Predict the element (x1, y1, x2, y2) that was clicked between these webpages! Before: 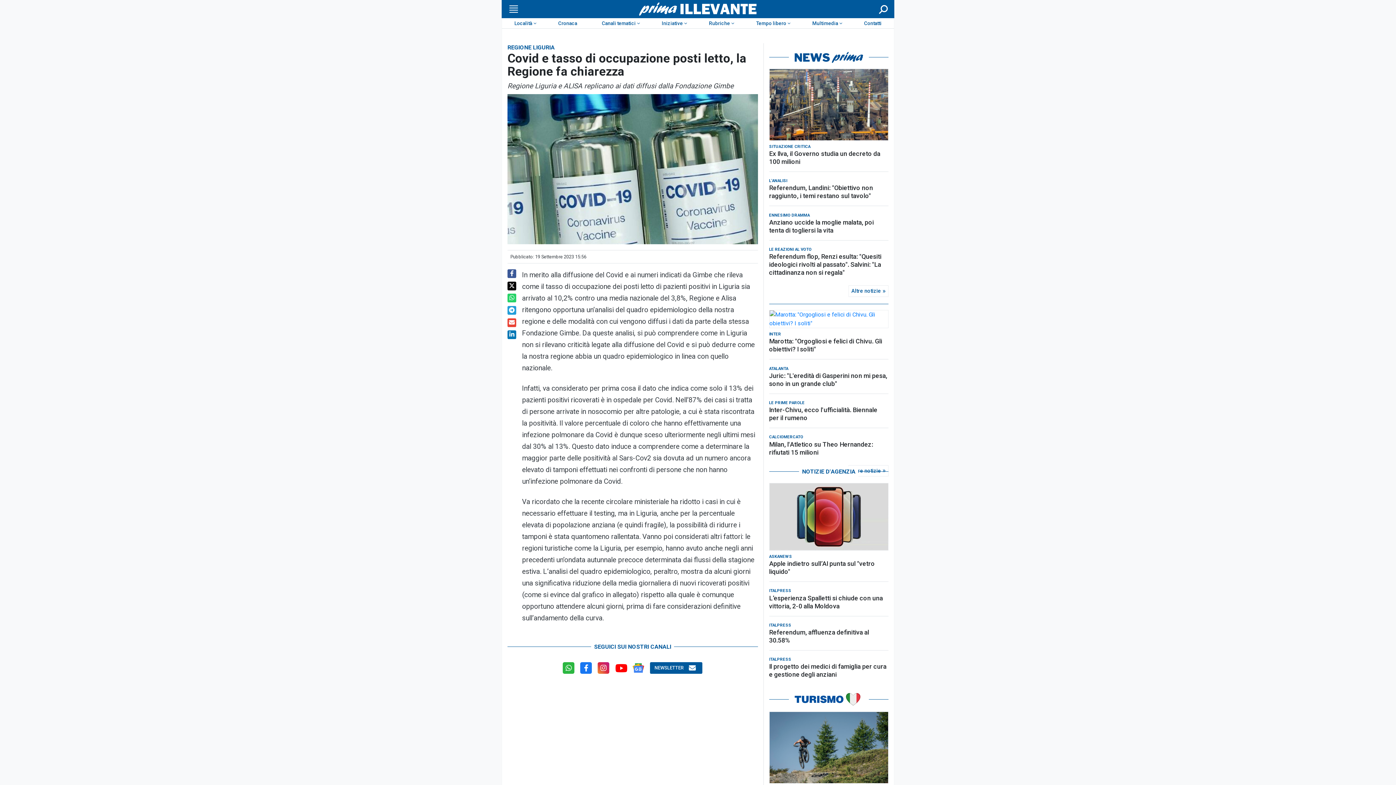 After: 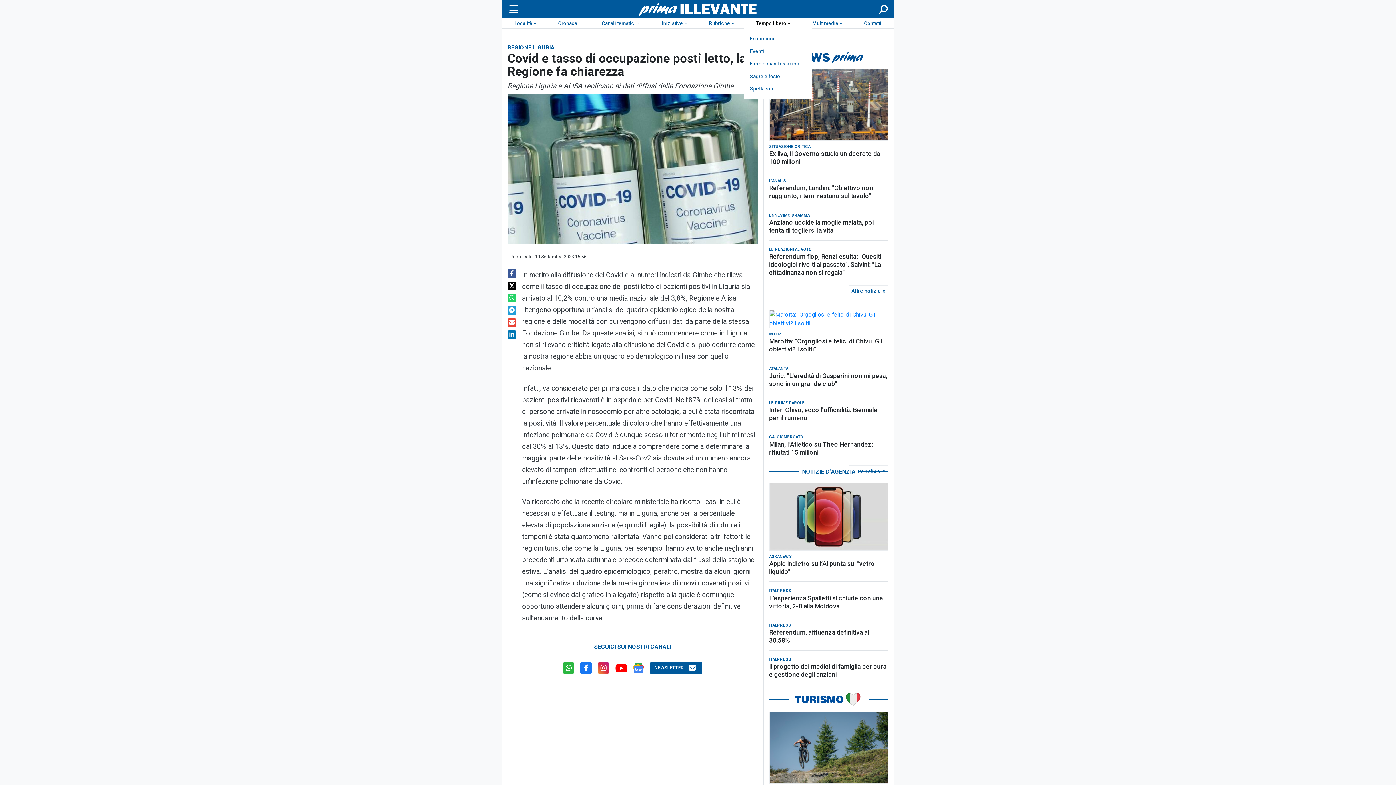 Action: bbox: (743, 18, 800, 28) label: Tempo libero